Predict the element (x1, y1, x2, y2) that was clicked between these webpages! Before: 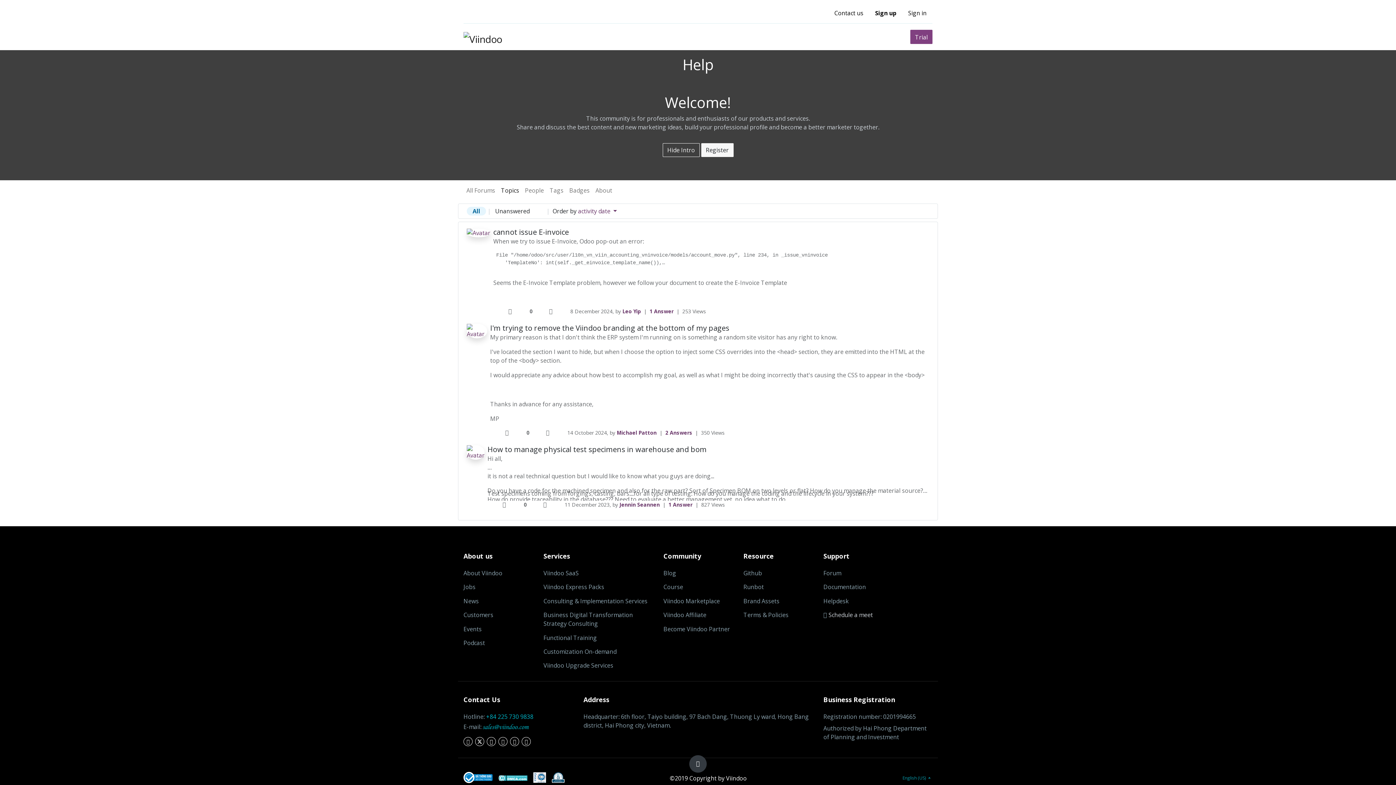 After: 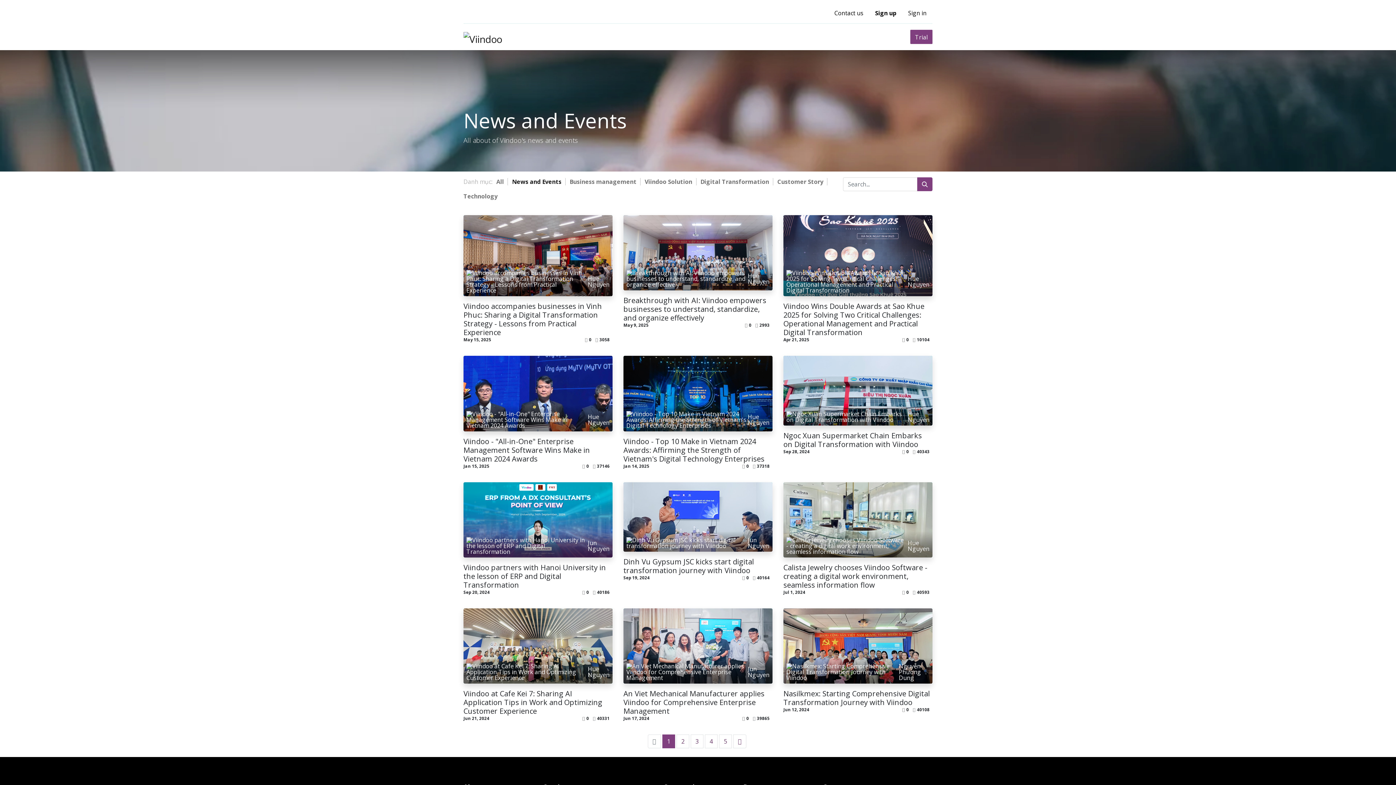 Action: bbox: (463, 597, 532, 605) label: ​News
